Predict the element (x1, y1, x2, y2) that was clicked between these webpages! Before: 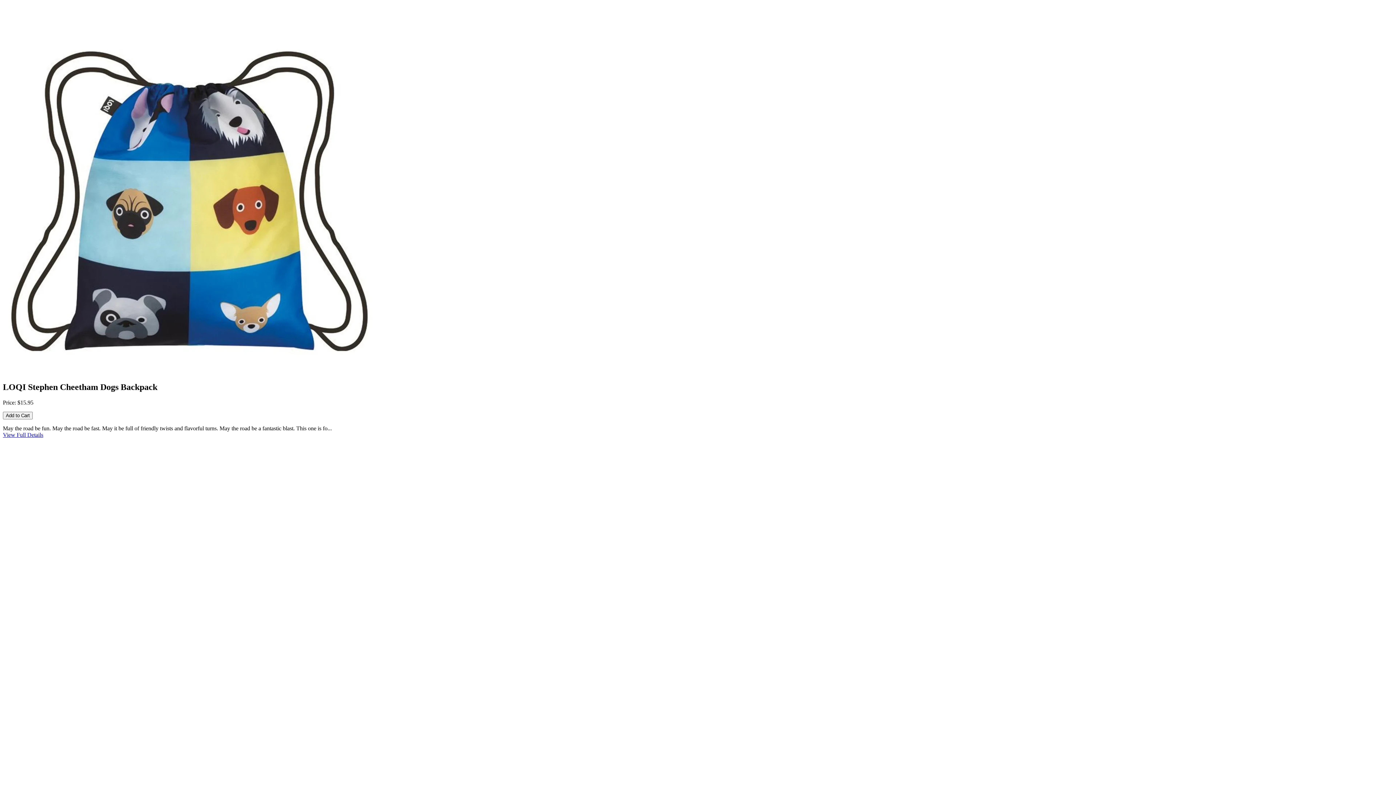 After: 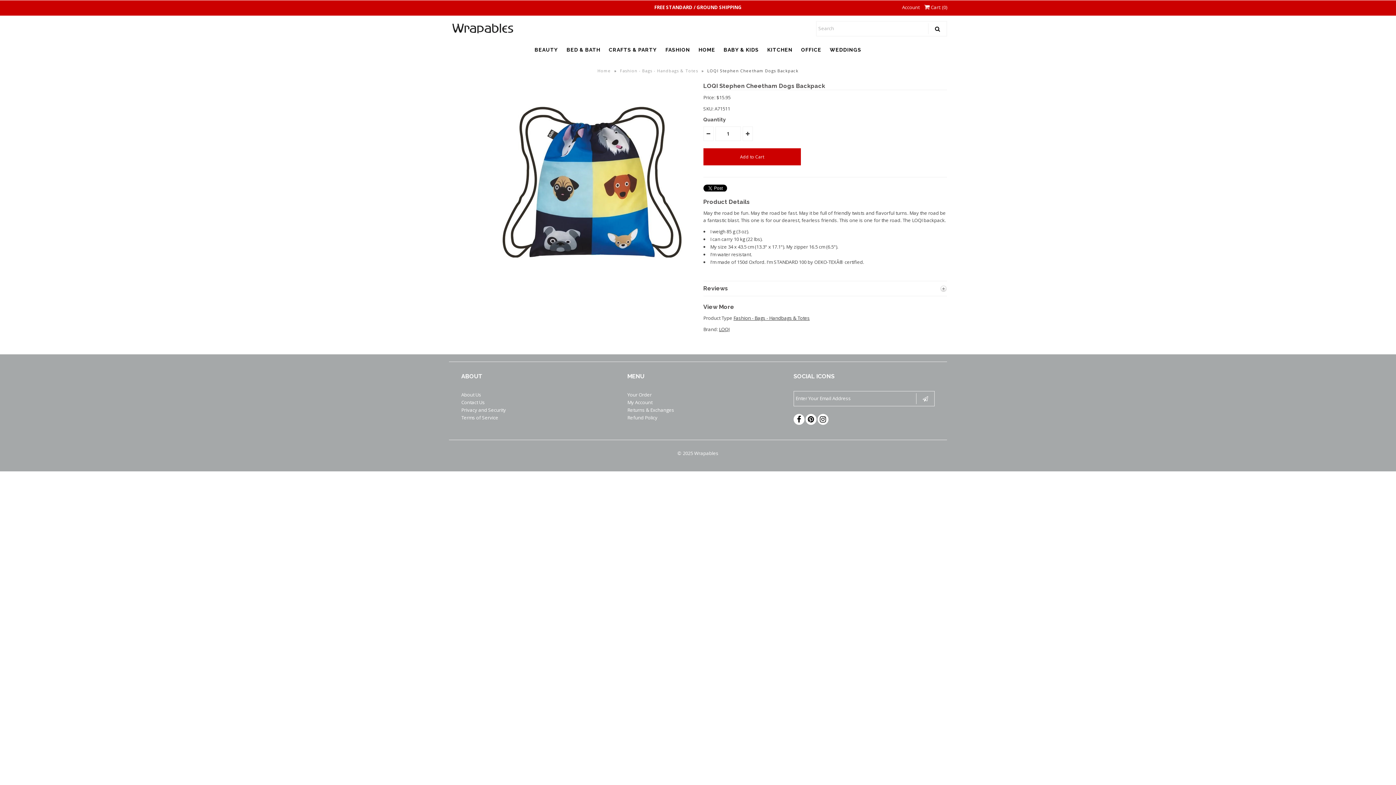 Action: label: View Full Details bbox: (2, 431, 43, 438)